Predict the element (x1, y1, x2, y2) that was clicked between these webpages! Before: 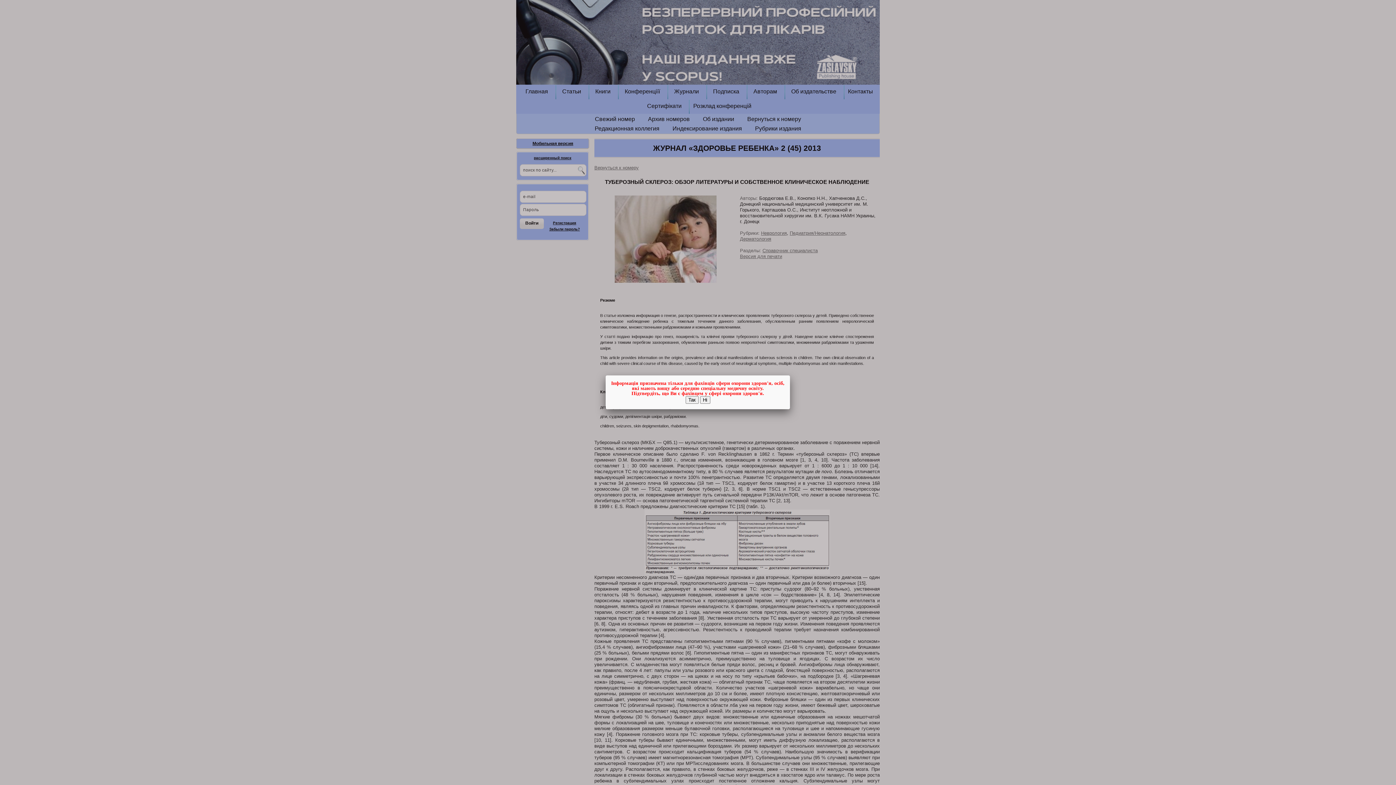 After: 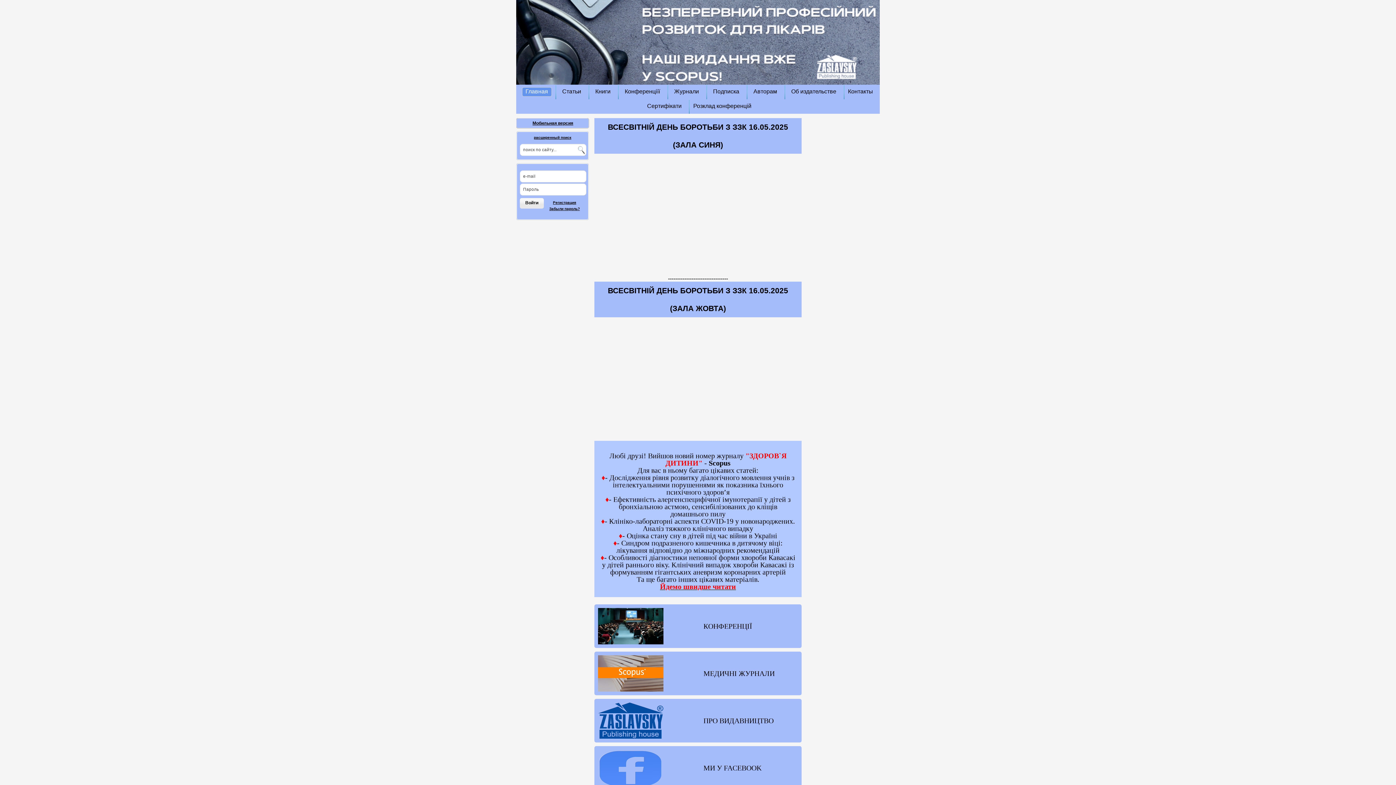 Action: bbox: (700, 396, 710, 404) label: Ні